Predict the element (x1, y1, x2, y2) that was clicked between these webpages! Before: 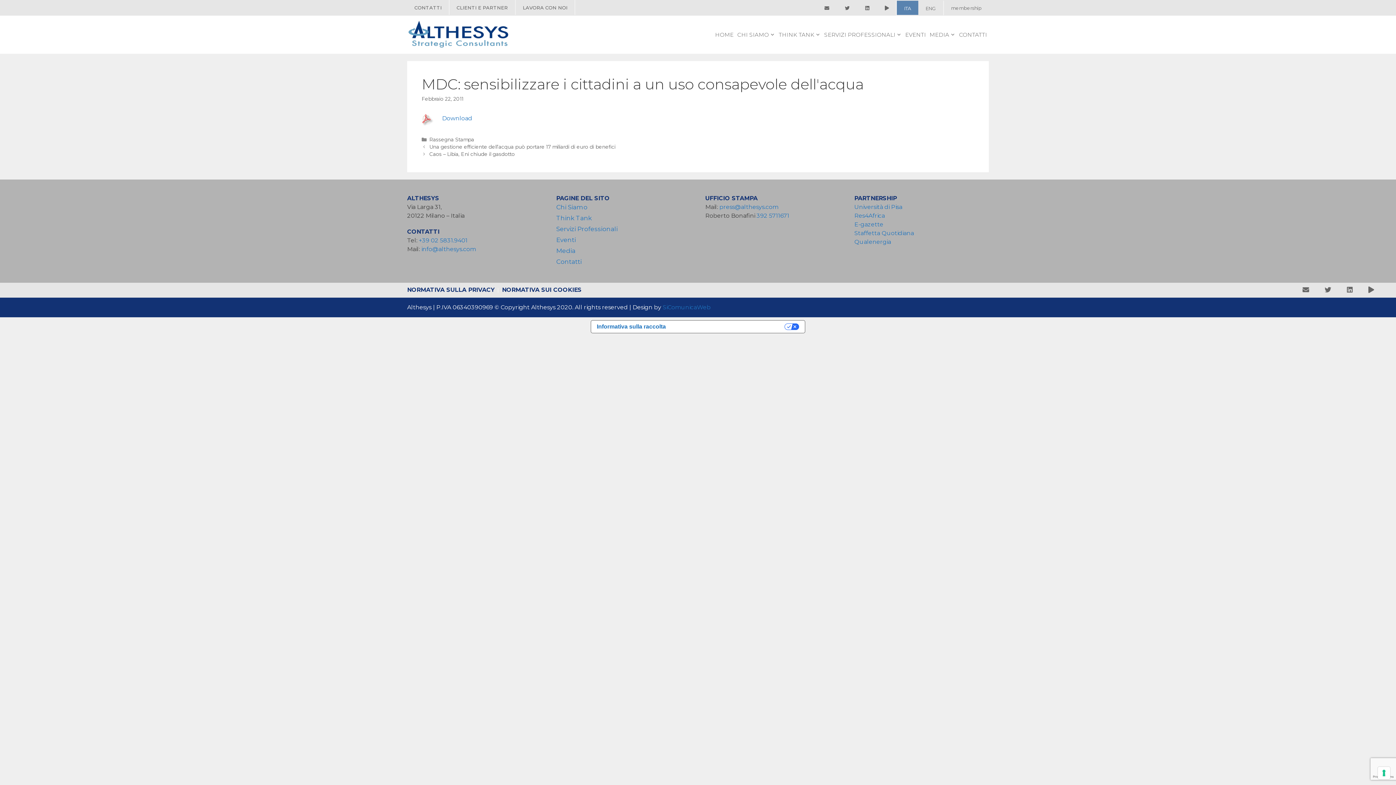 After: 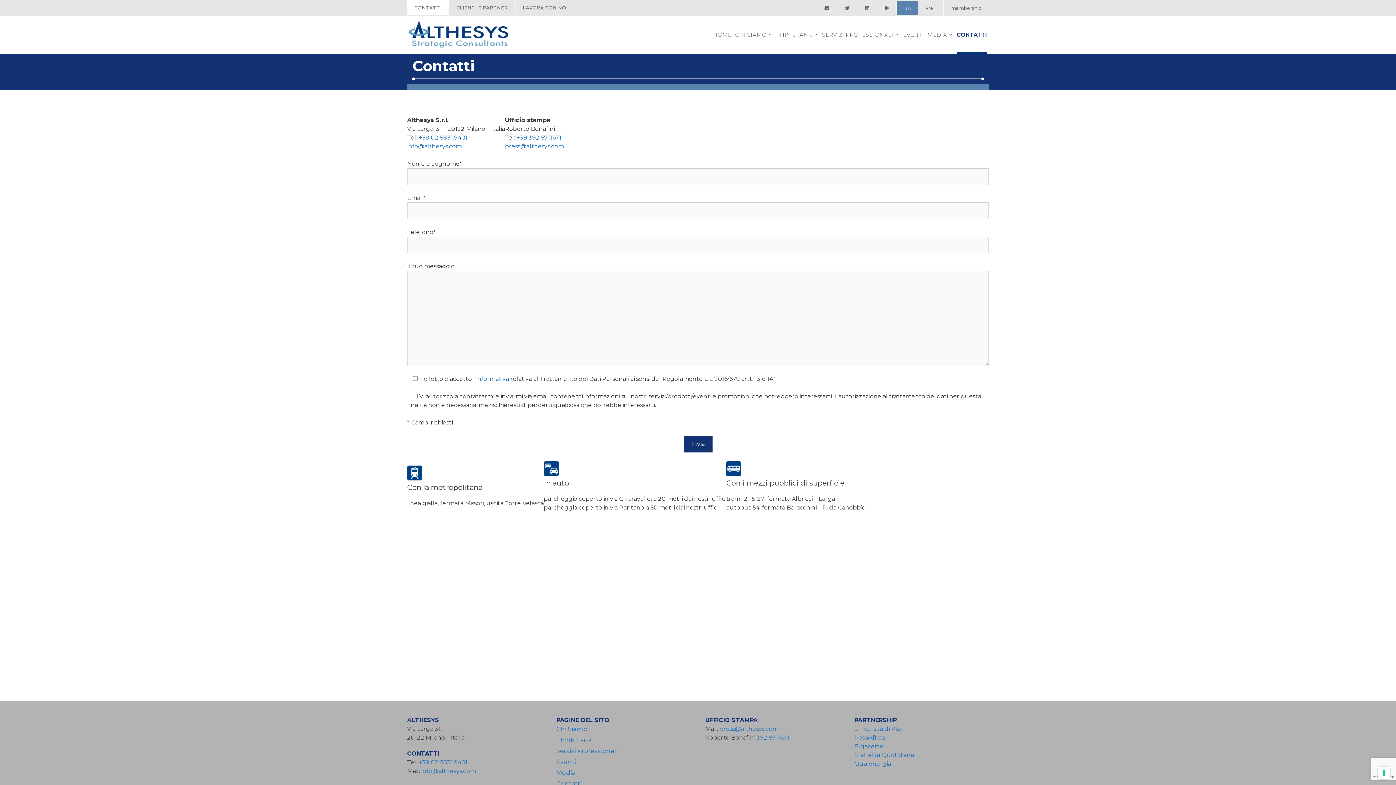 Action: bbox: (407, 0, 449, 14) label: CONTATTI